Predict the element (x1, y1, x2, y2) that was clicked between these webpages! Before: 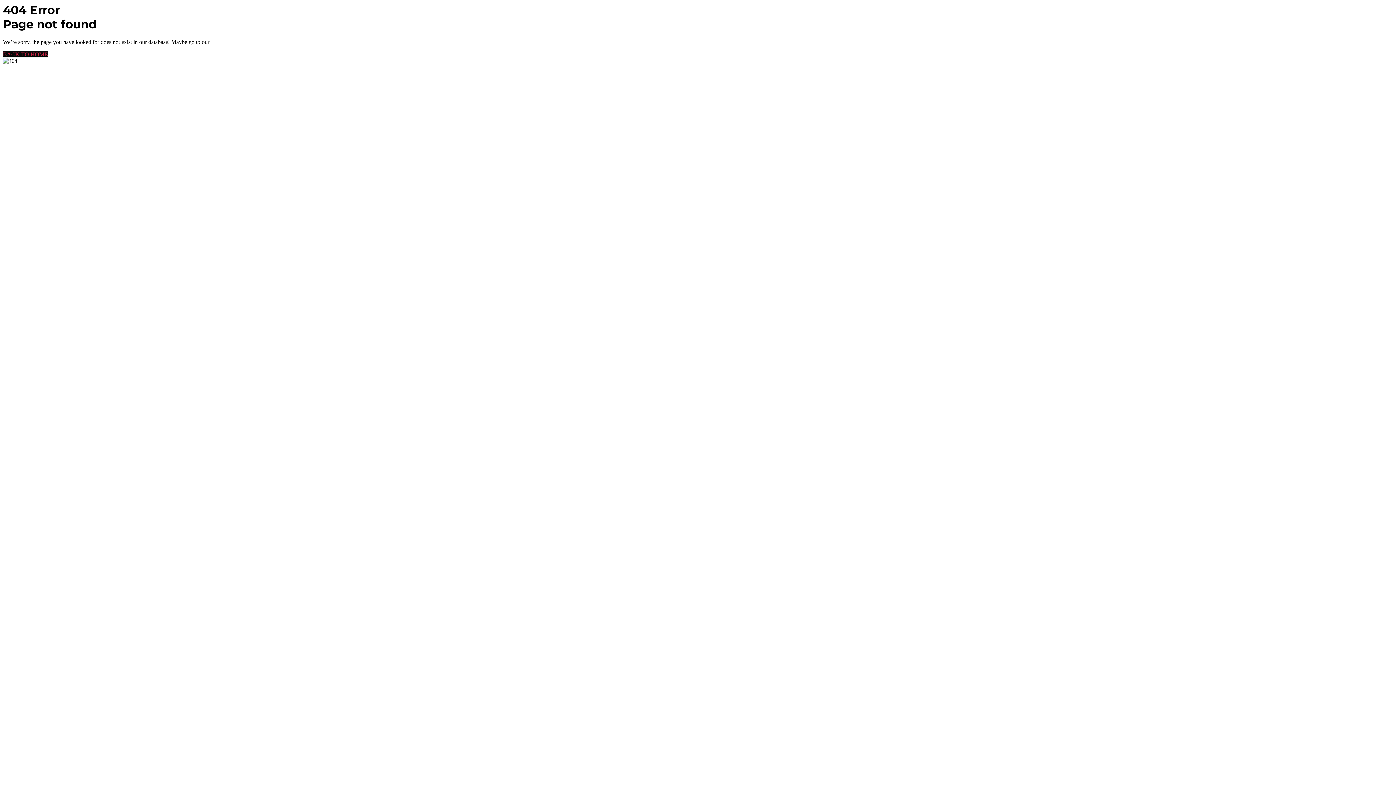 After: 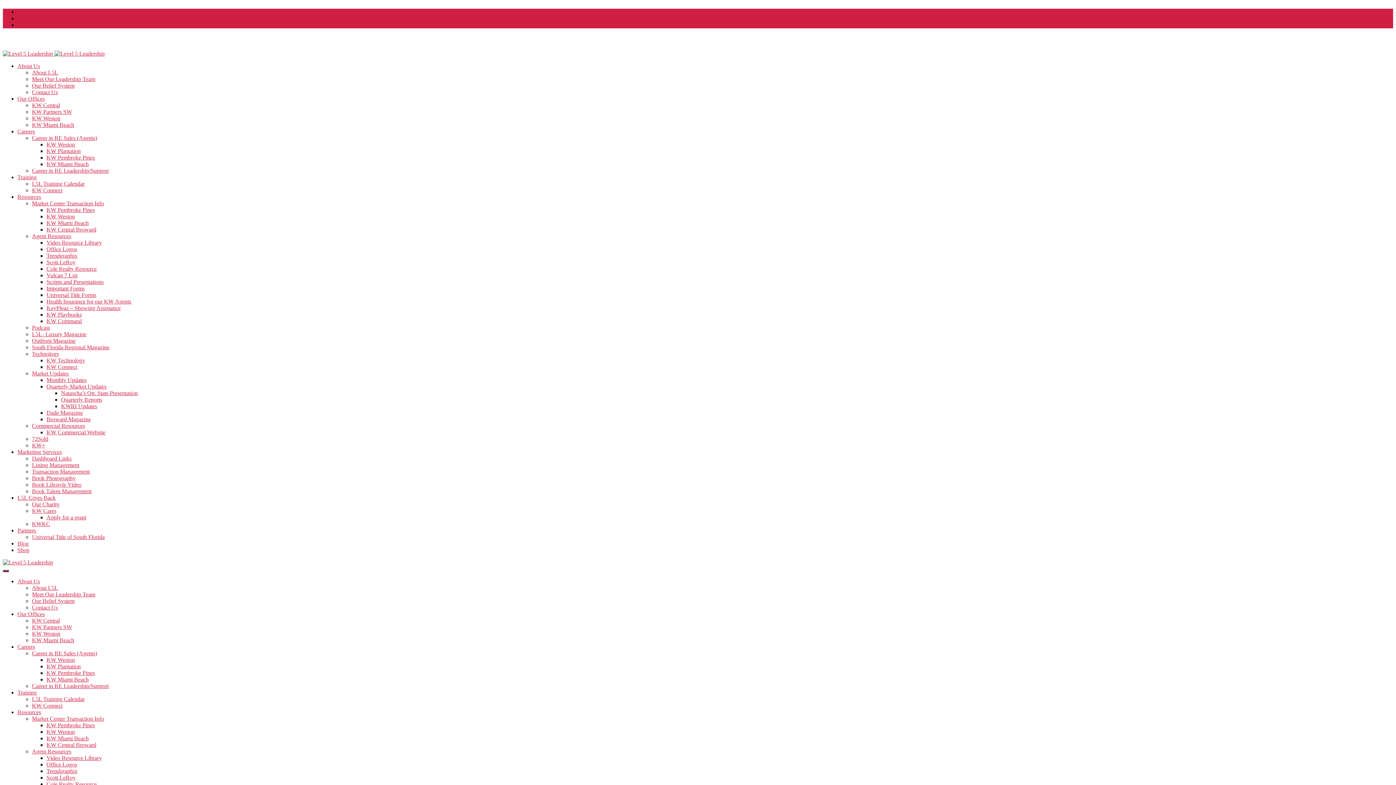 Action: bbox: (2, 51, 48, 57) label: BACK TO HOME